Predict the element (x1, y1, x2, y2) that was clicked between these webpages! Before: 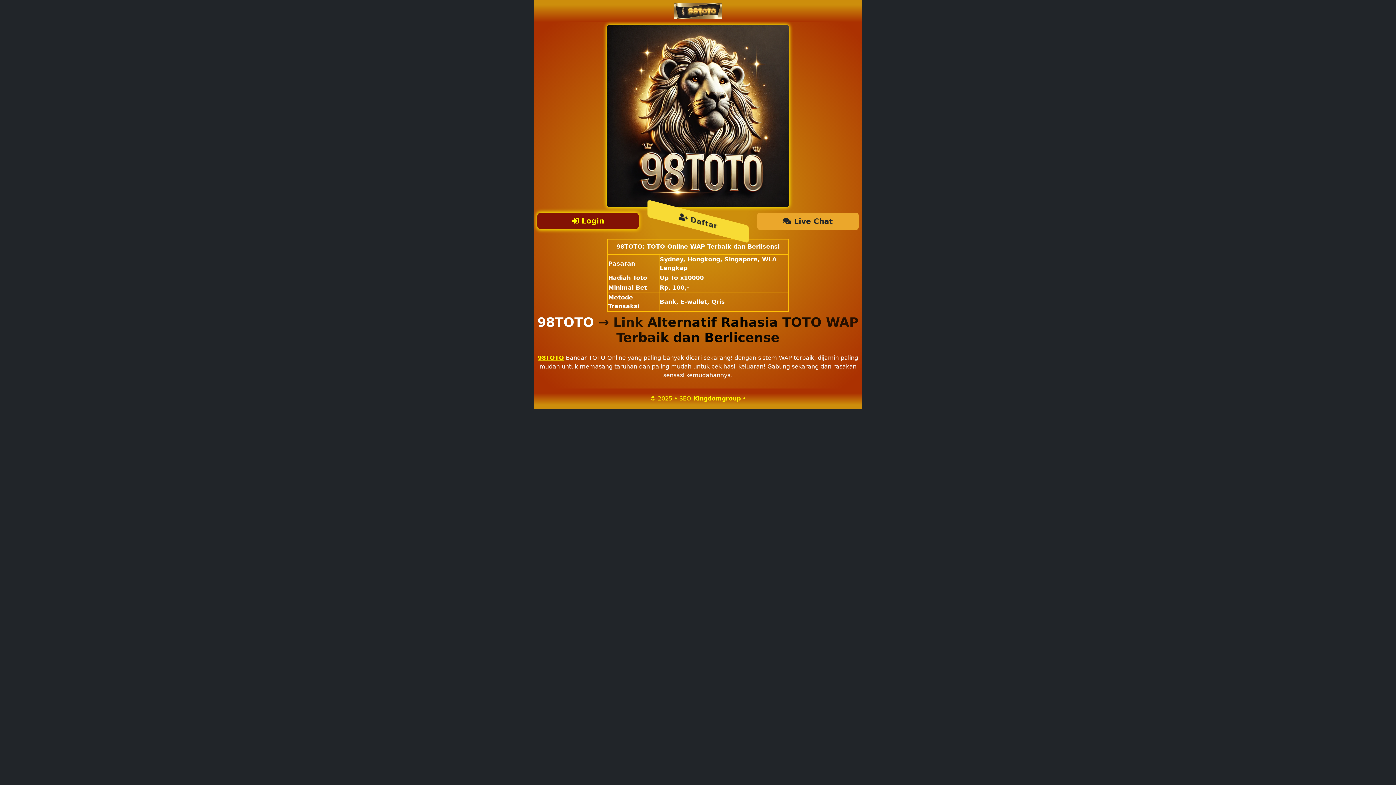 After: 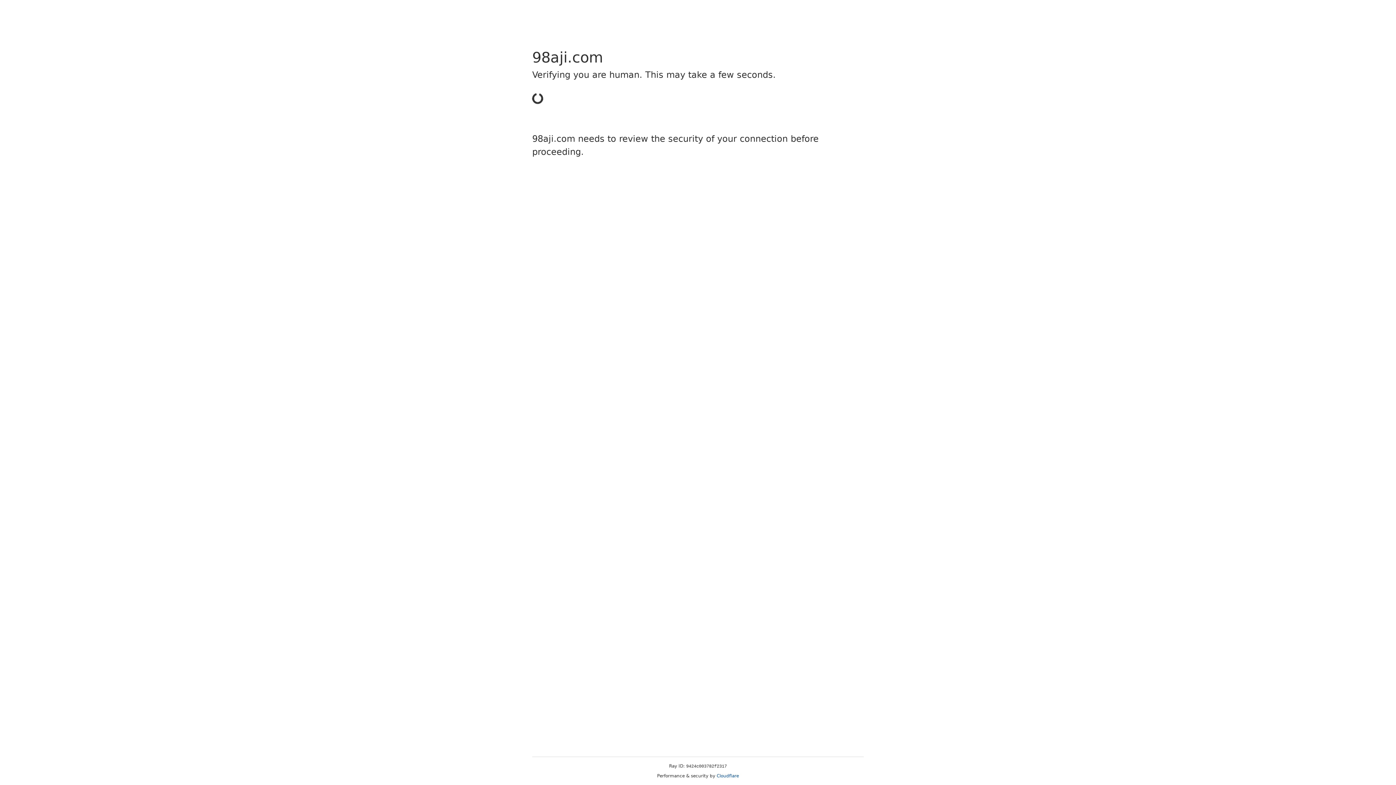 Action: label:  Daftar bbox: (647, 212, 748, 230)